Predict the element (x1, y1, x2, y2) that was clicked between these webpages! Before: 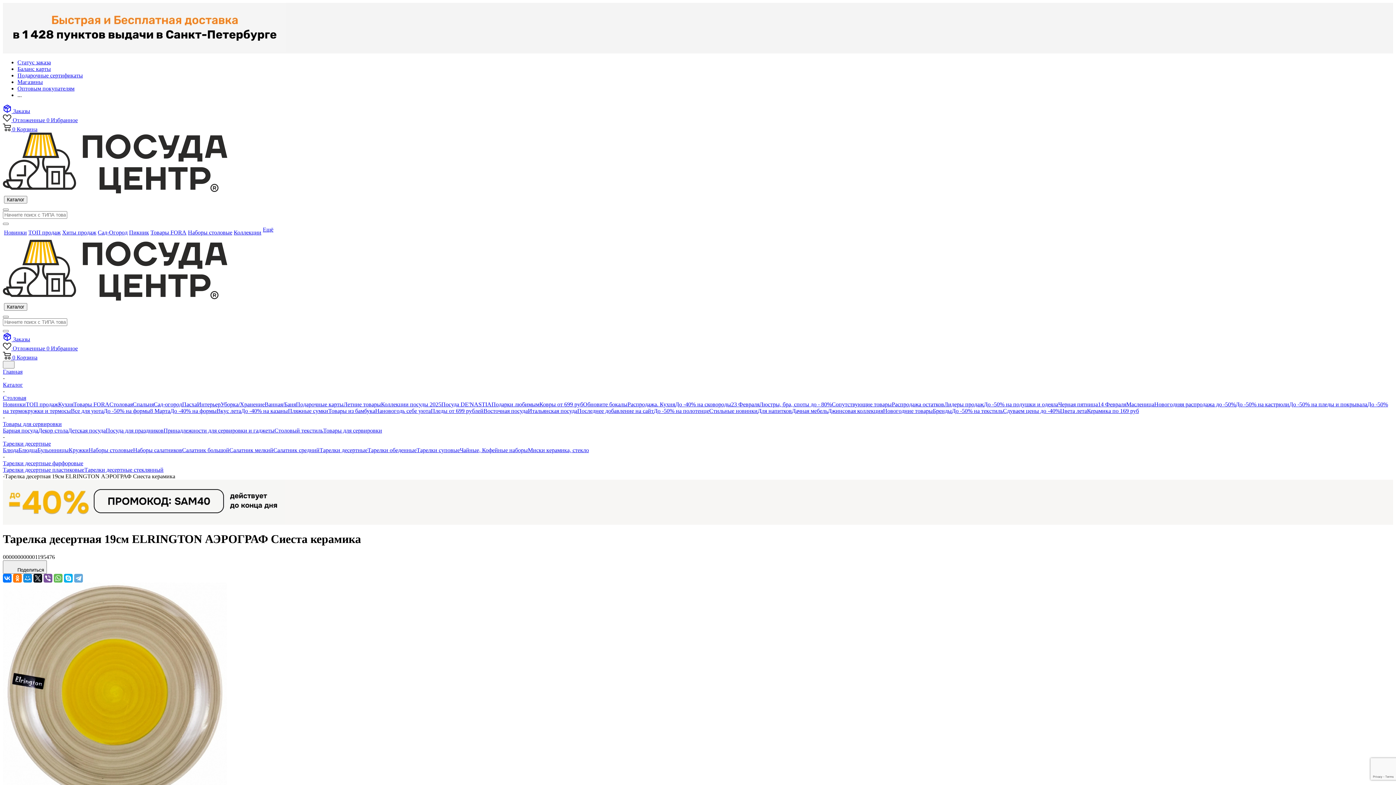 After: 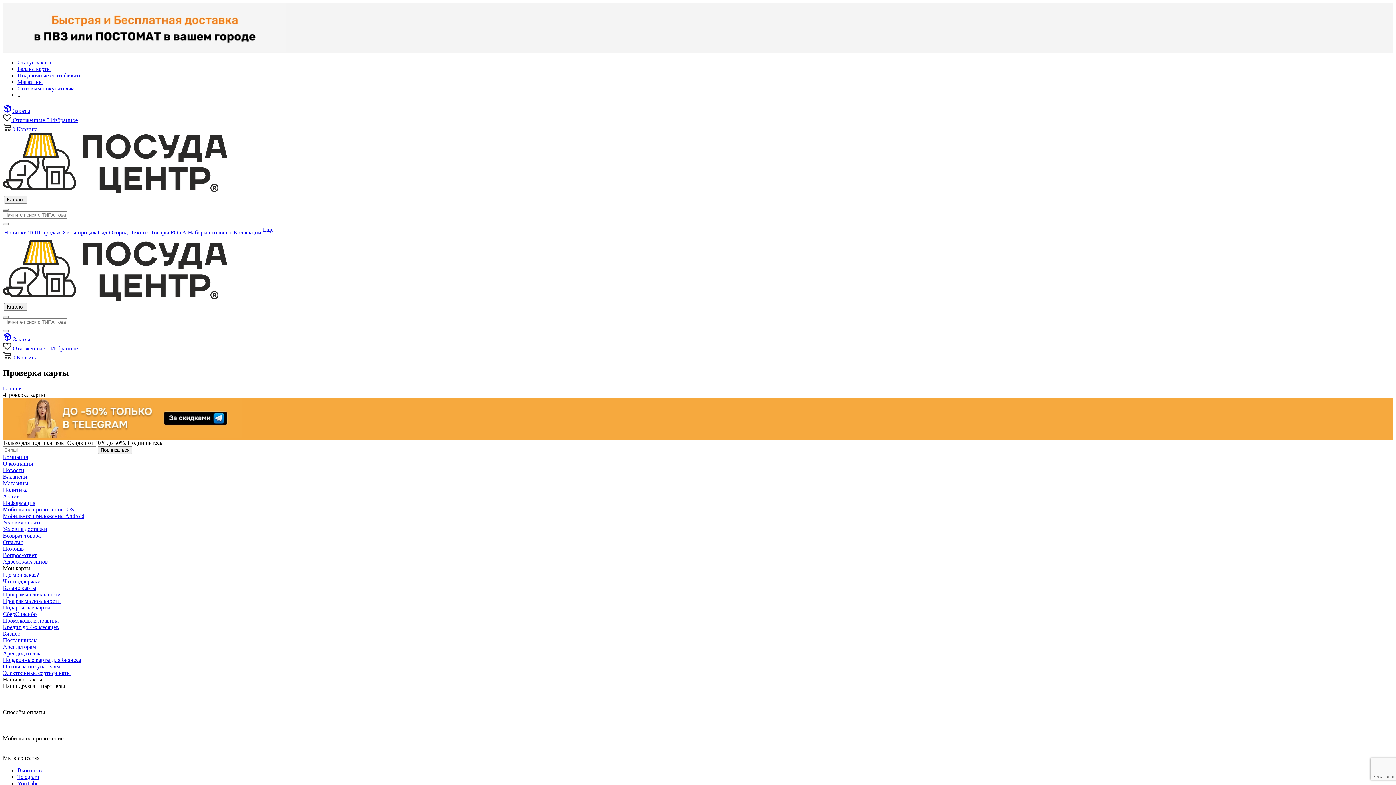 Action: label: Баланс карты bbox: (17, 65, 50, 72)